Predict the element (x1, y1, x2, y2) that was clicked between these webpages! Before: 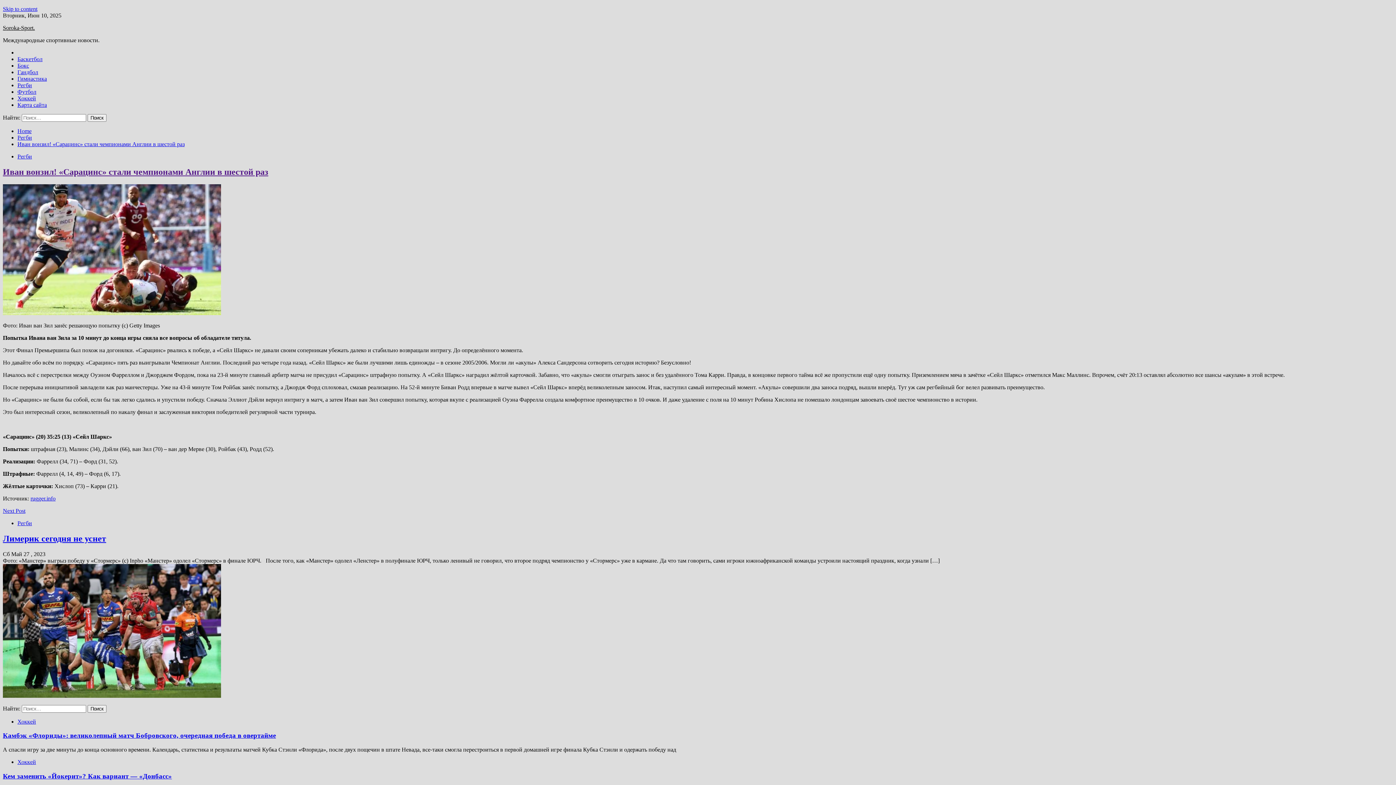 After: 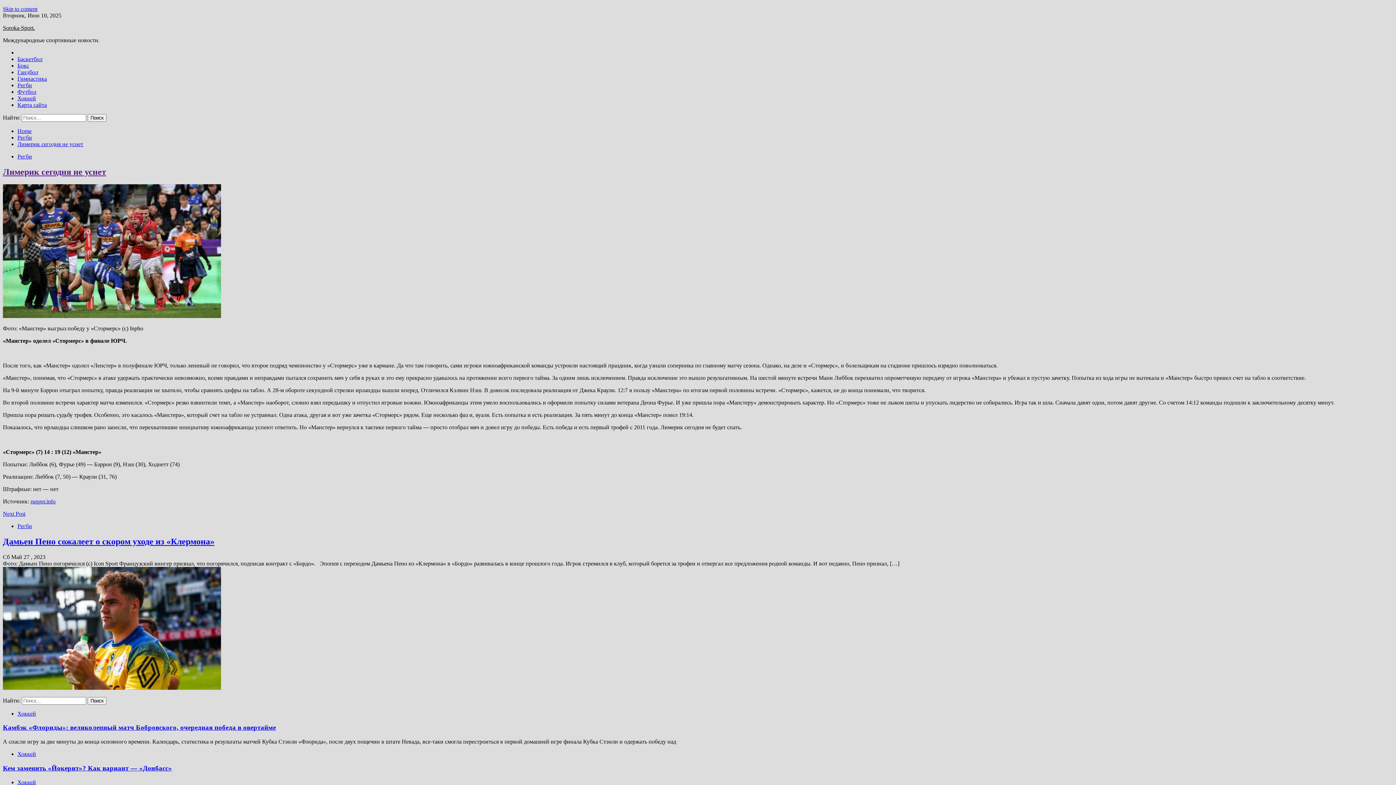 Action: bbox: (2, 534, 106, 543) label: Лимерик сегодня не уснет